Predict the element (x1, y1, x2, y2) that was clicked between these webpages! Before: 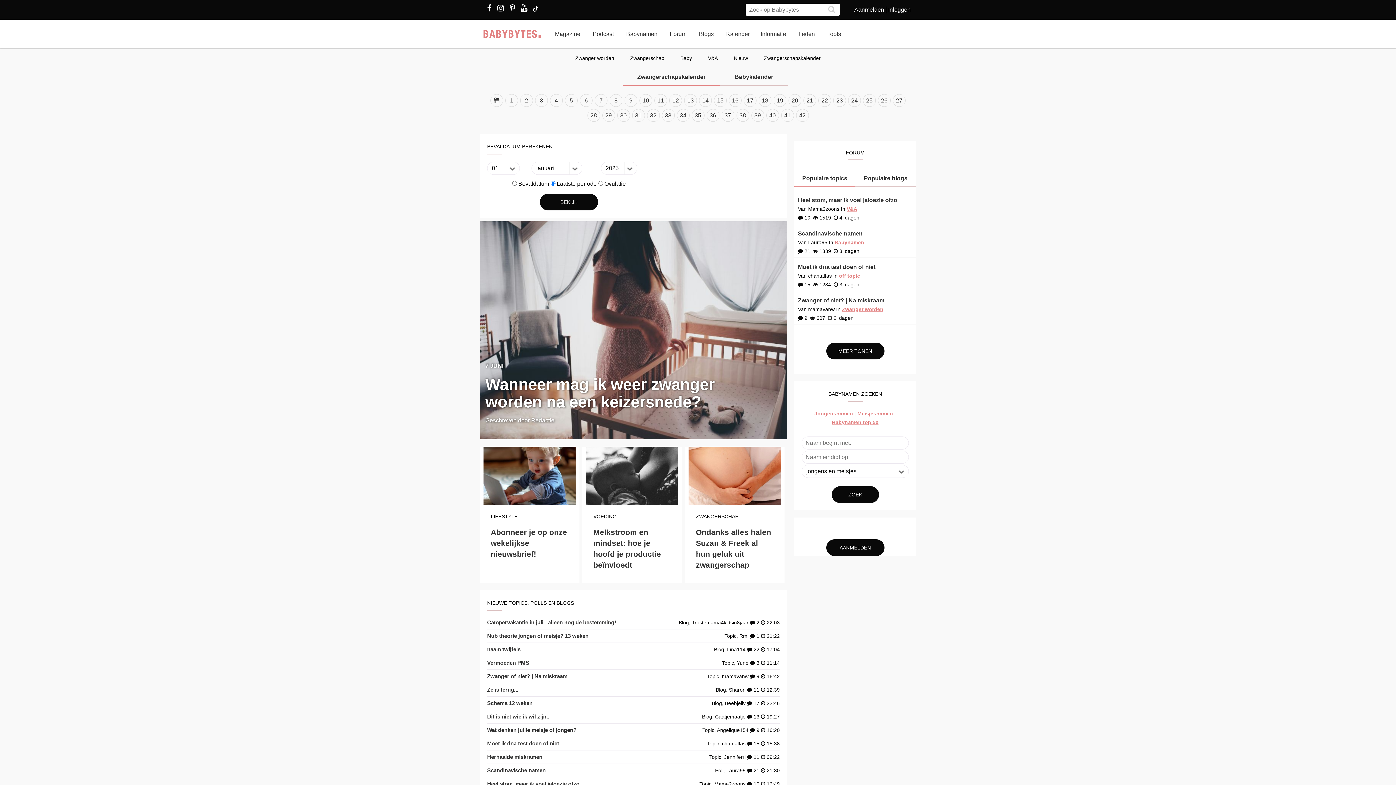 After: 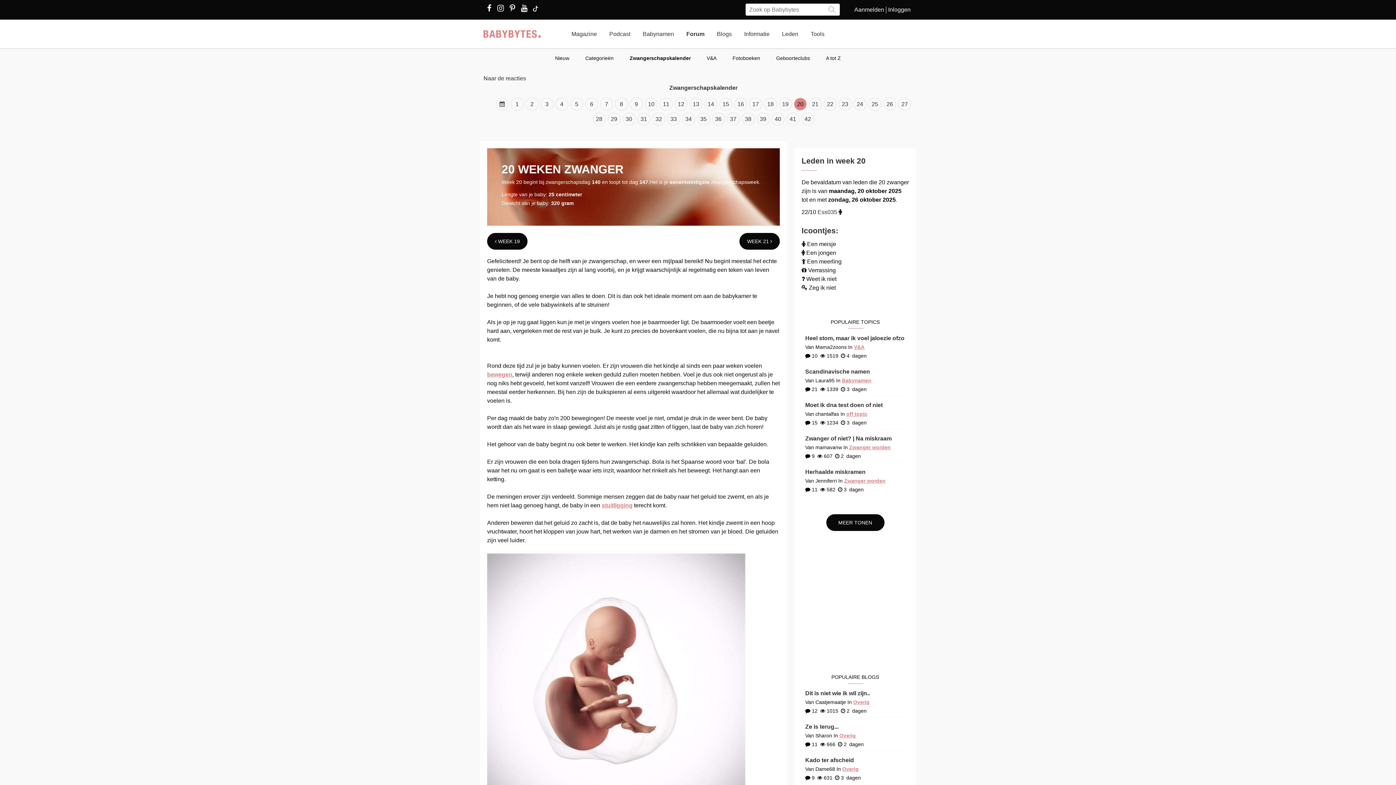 Action: label: 20 bbox: (789, 94, 801, 106)